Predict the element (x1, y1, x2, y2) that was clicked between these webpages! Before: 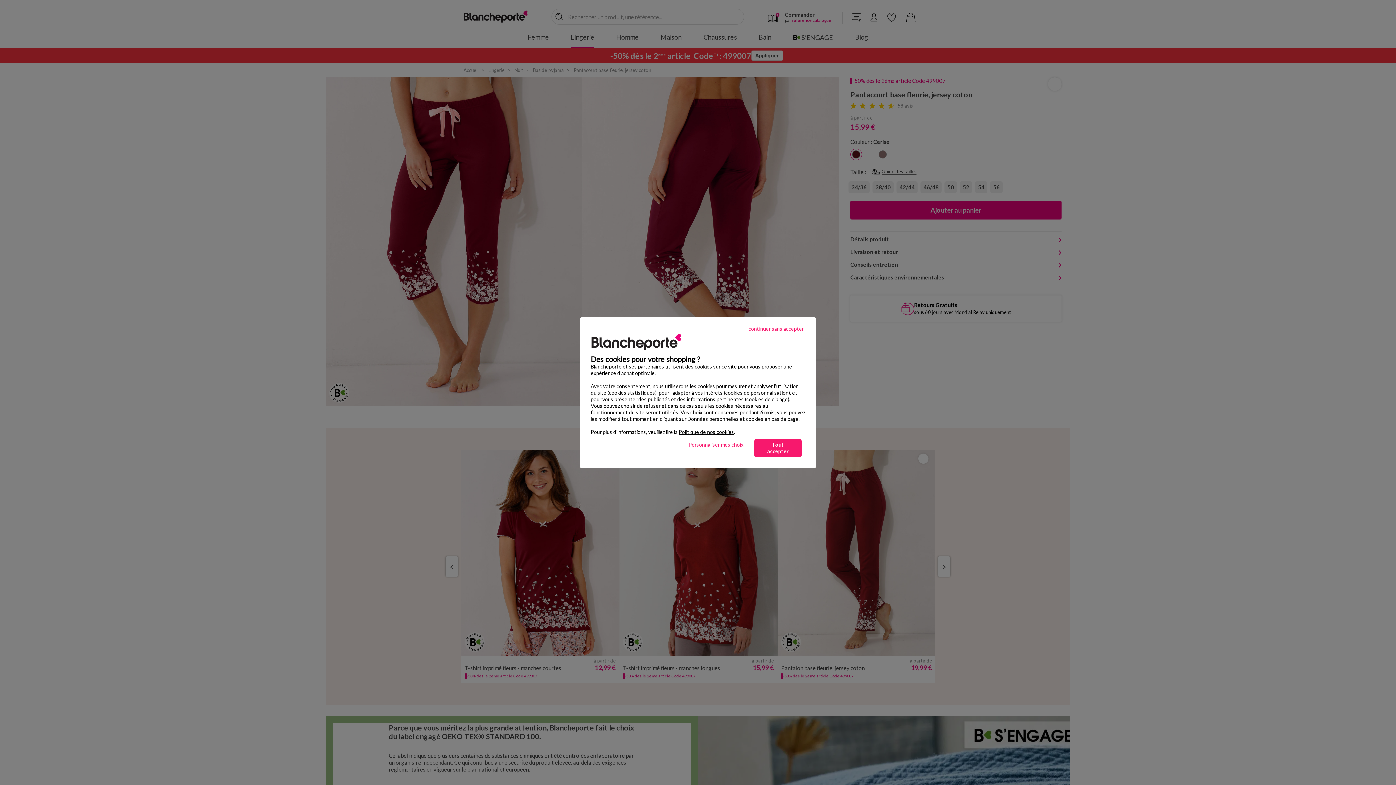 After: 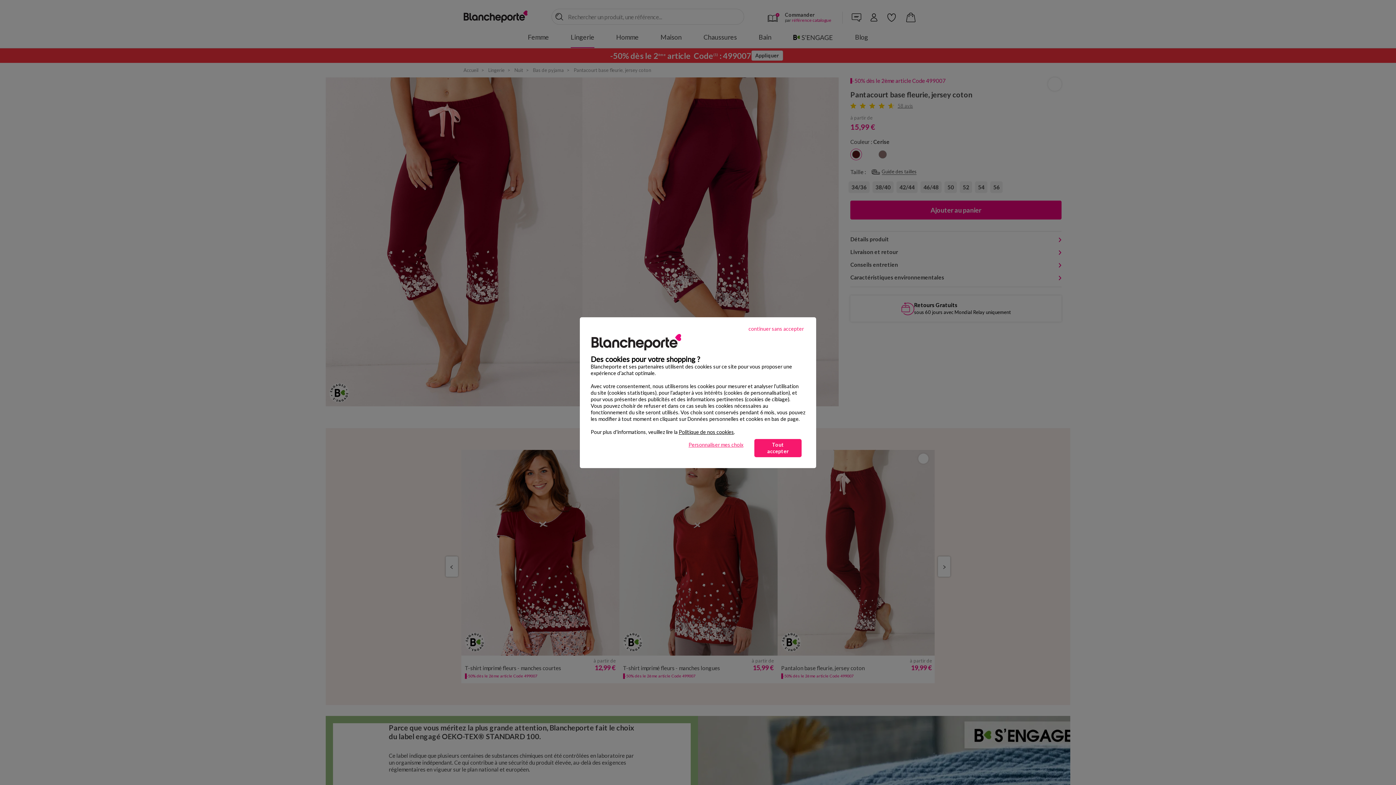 Action: bbox: (678, 428, 734, 435) label: Politique de nos cookies